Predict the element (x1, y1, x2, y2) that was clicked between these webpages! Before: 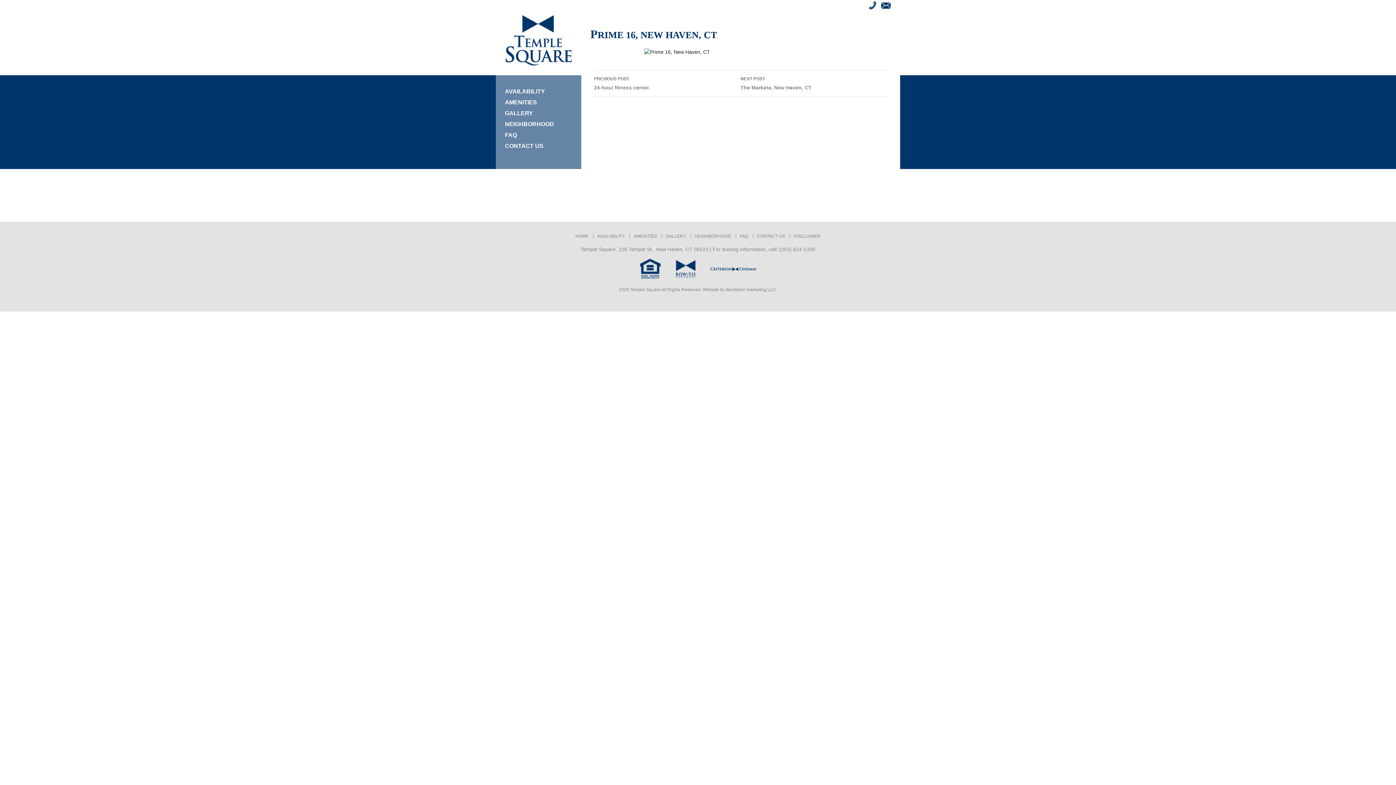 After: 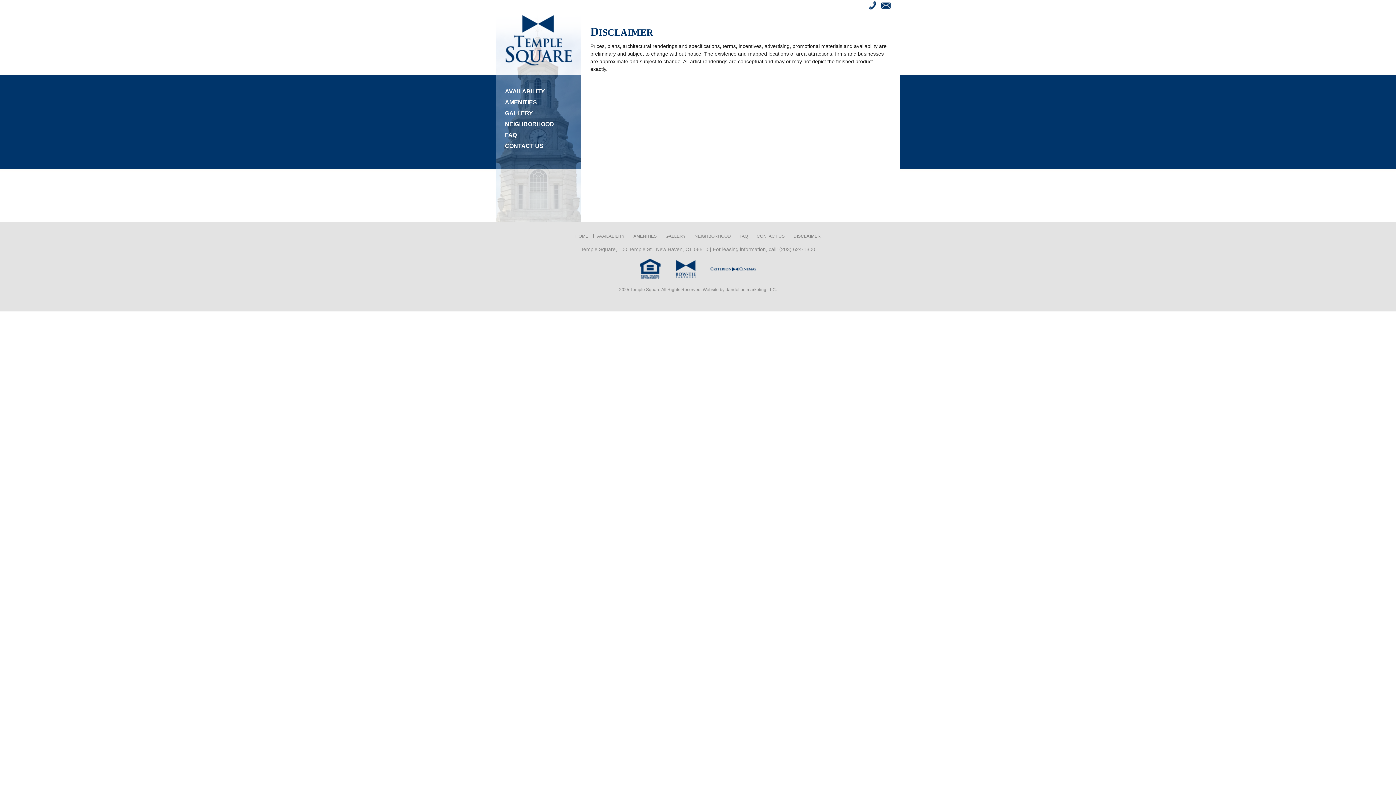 Action: bbox: (790, 234, 824, 238) label: DISCLAIMER